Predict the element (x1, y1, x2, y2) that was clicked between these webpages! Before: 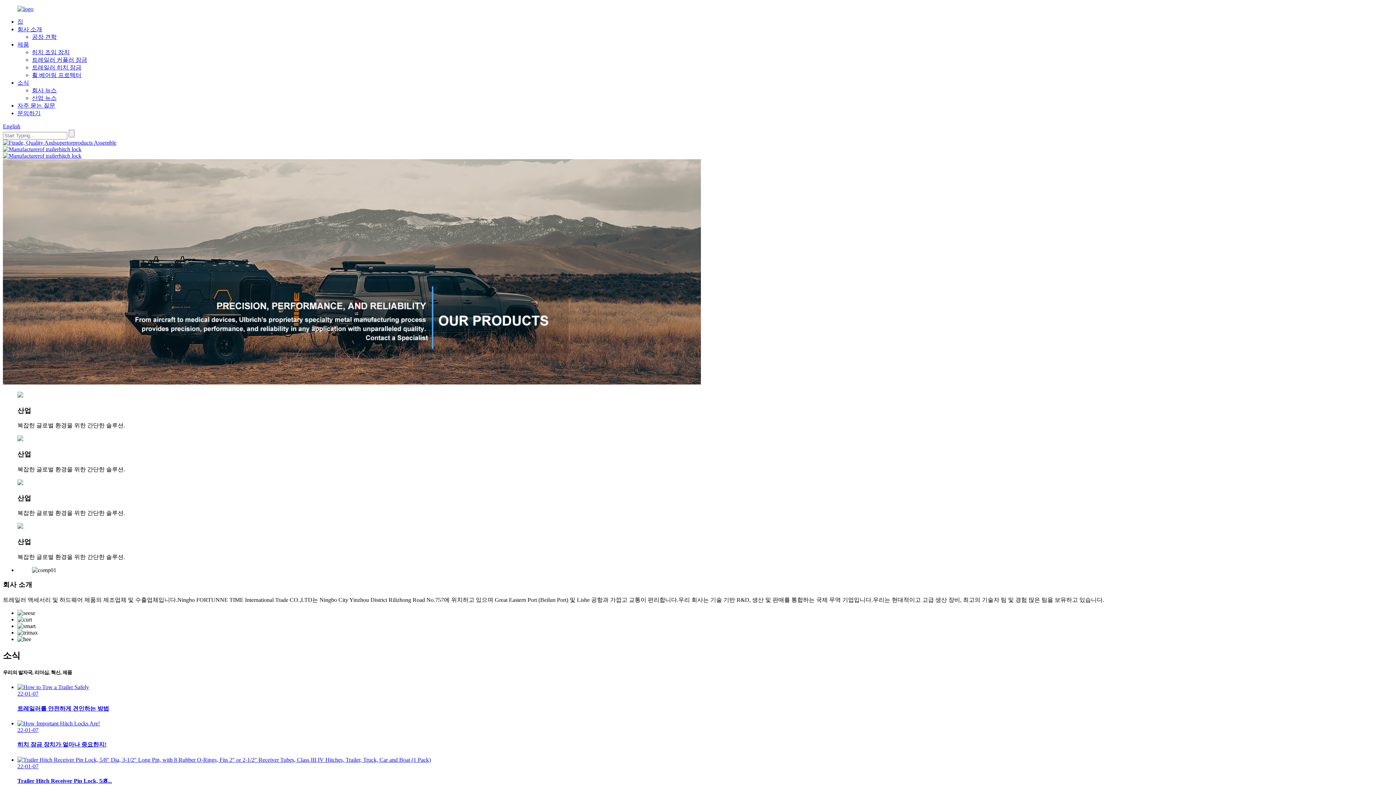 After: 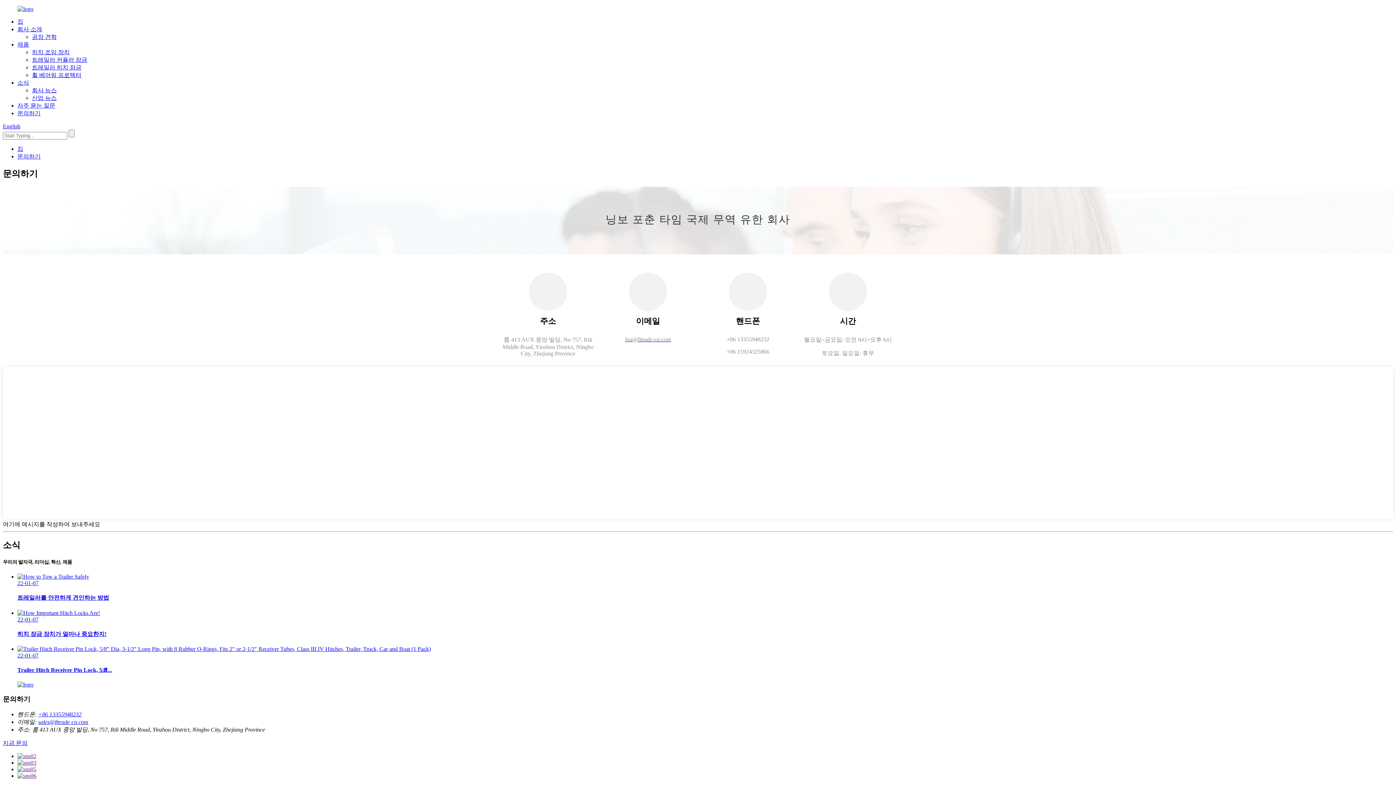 Action: label: 문의하기 bbox: (17, 110, 40, 116)